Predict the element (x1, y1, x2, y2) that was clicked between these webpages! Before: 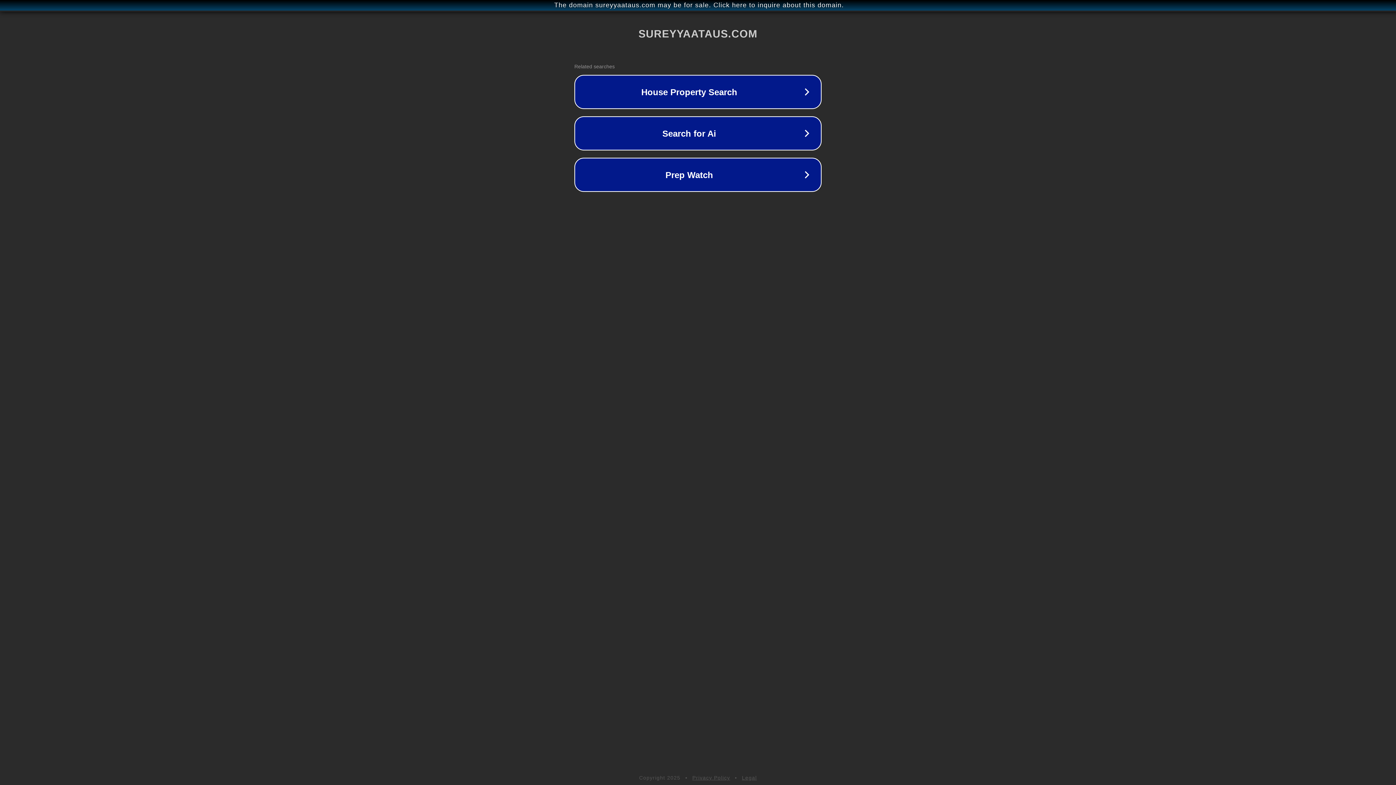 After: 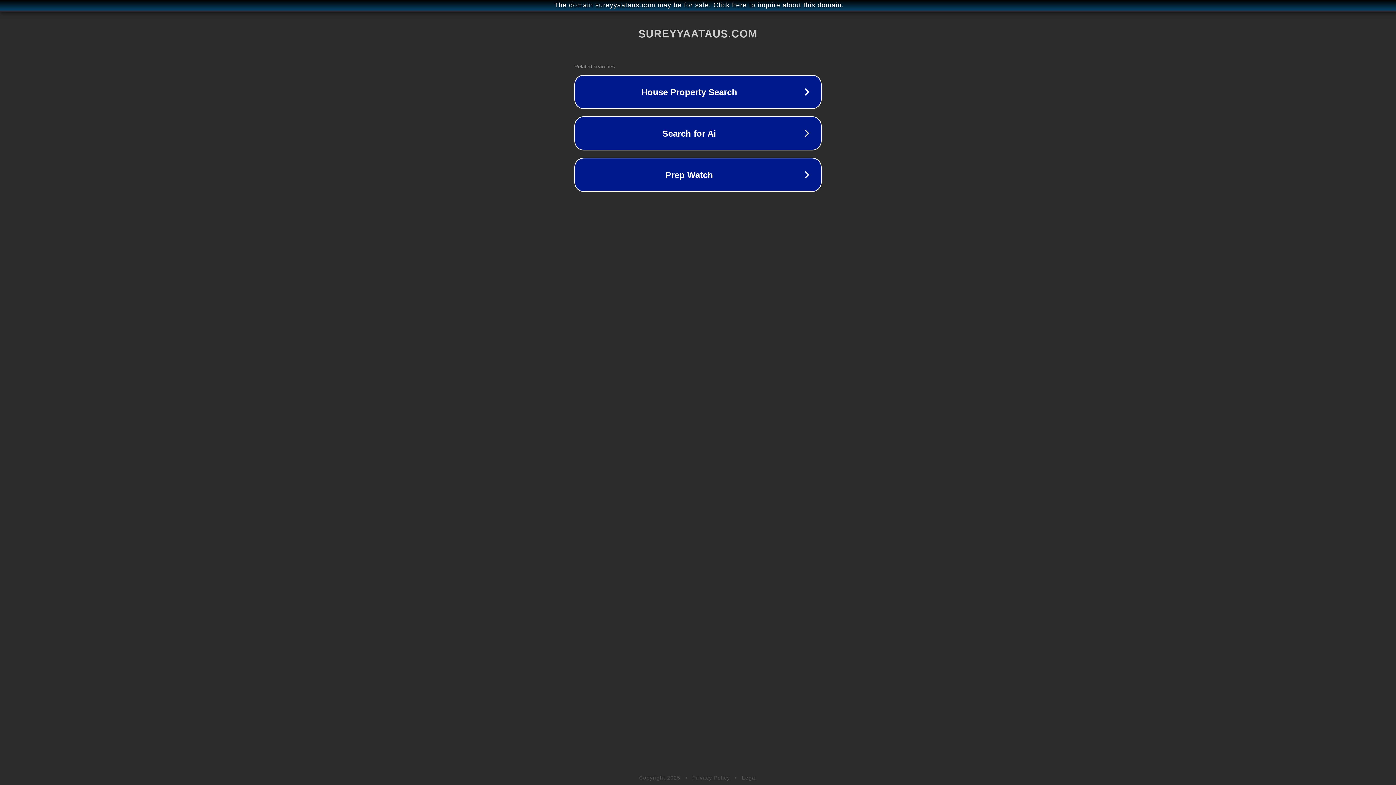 Action: bbox: (692, 775, 730, 781) label: Privacy Policy